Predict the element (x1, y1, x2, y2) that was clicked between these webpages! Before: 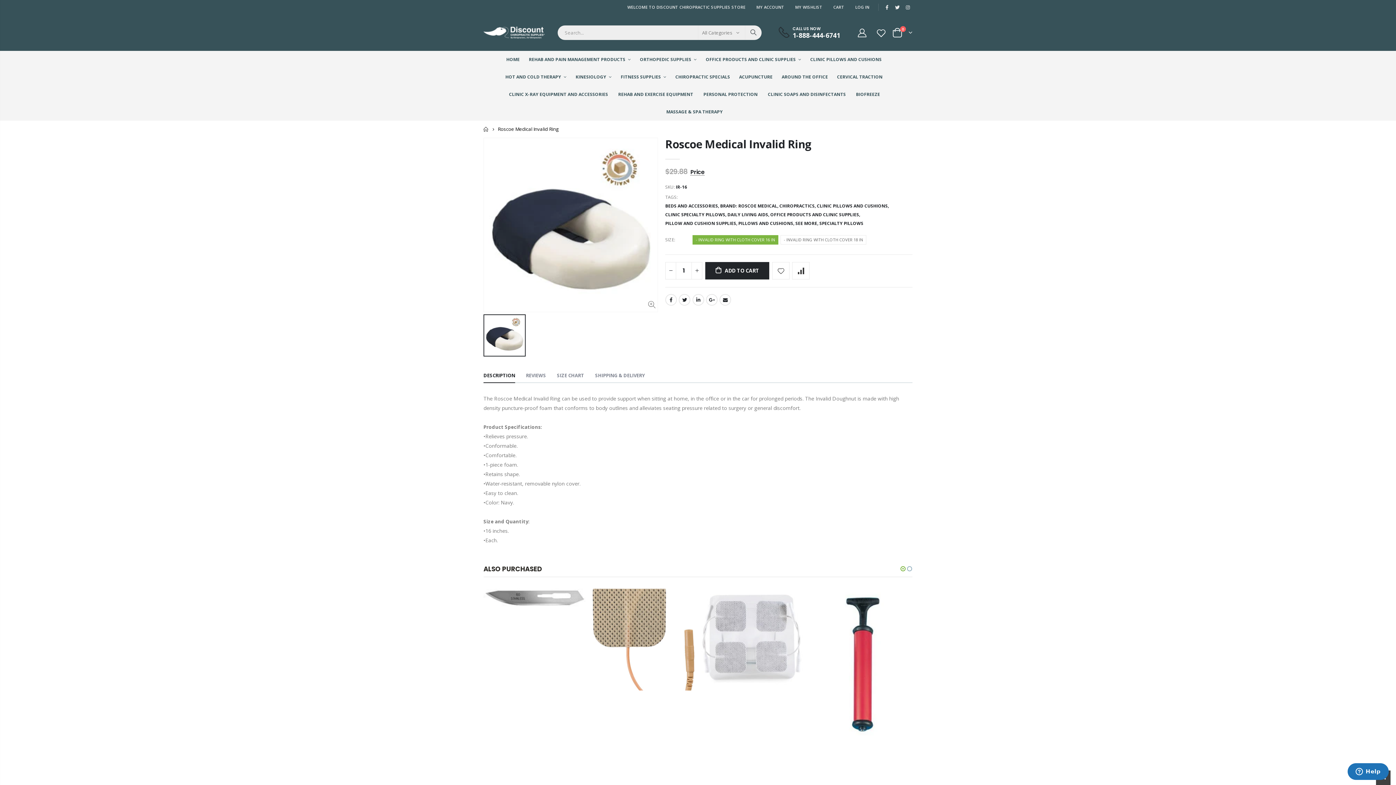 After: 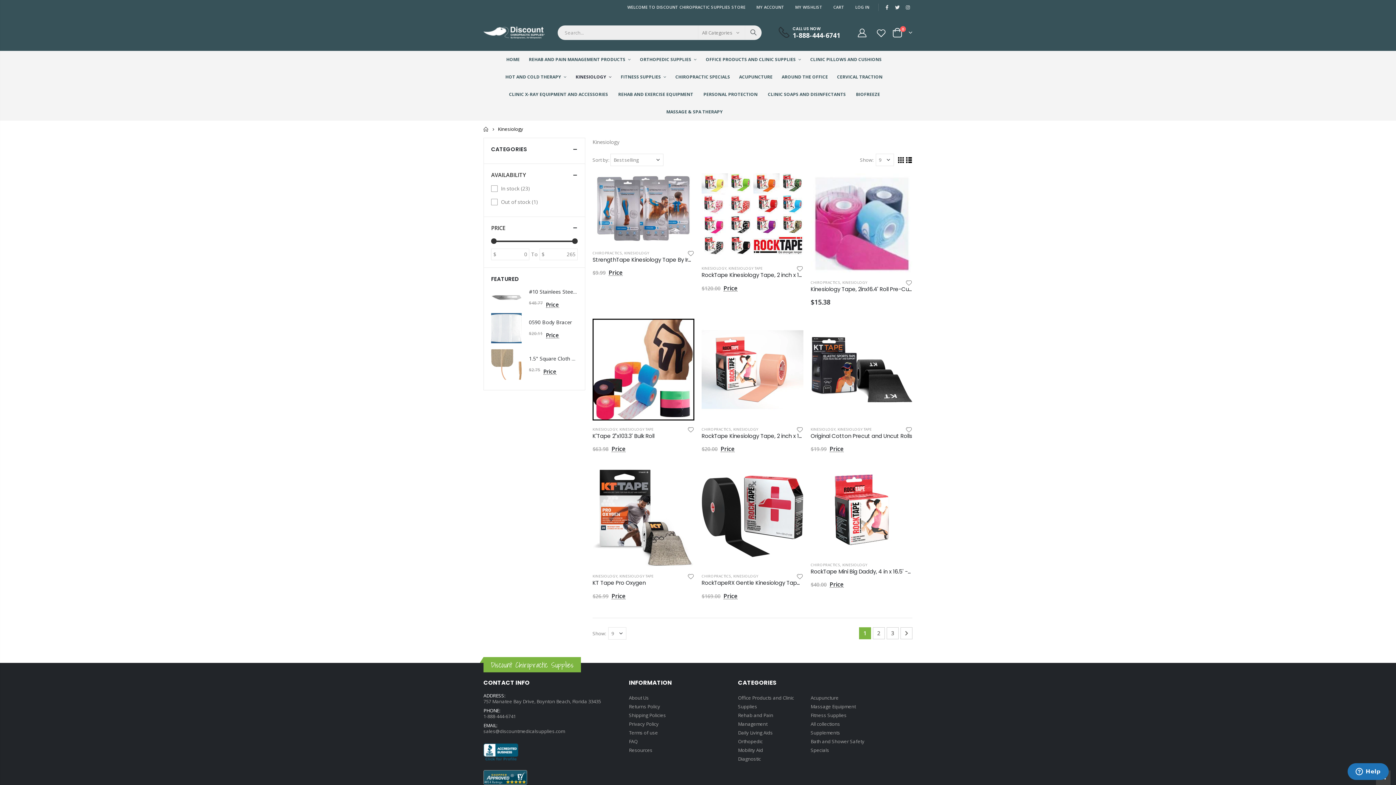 Action: bbox: (575, 68, 619, 85) label: KINESIOLOGY 